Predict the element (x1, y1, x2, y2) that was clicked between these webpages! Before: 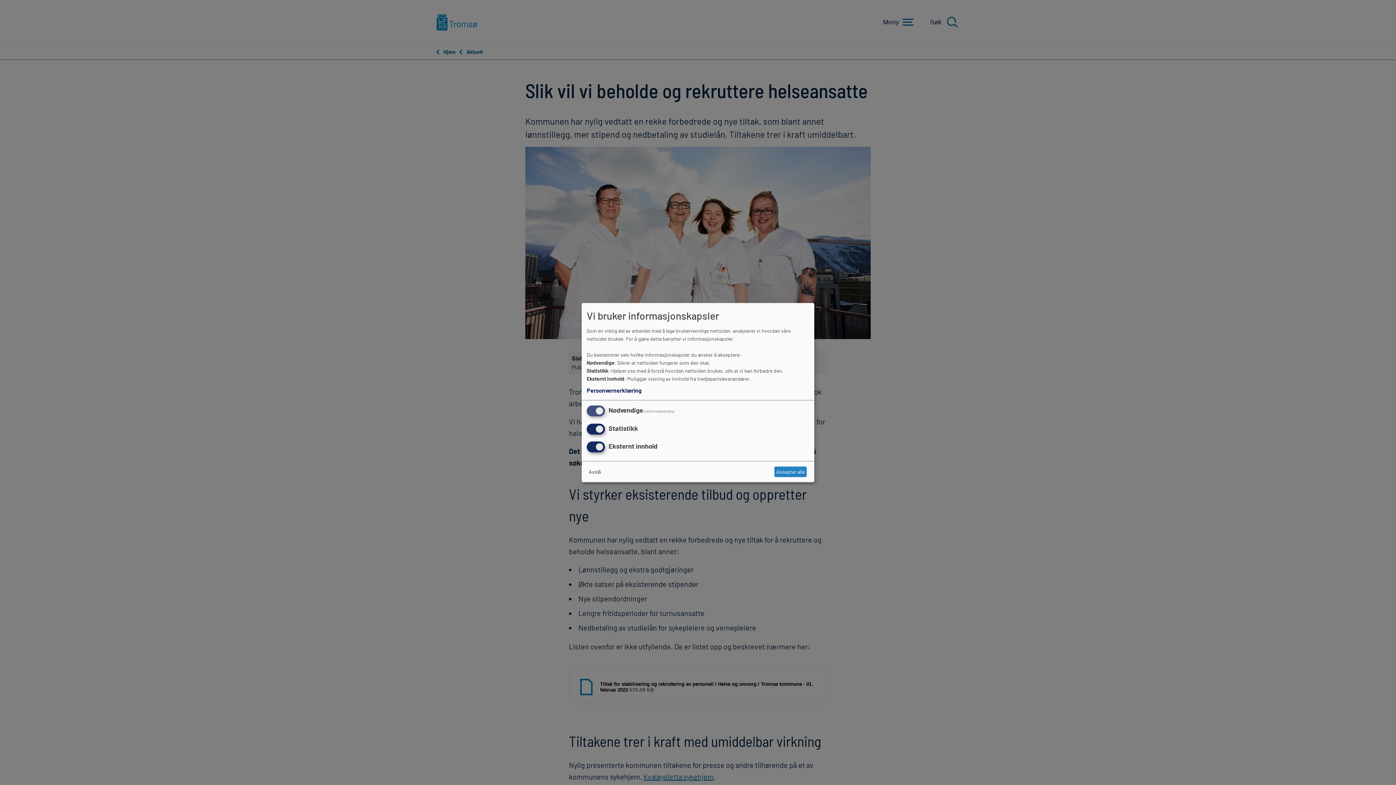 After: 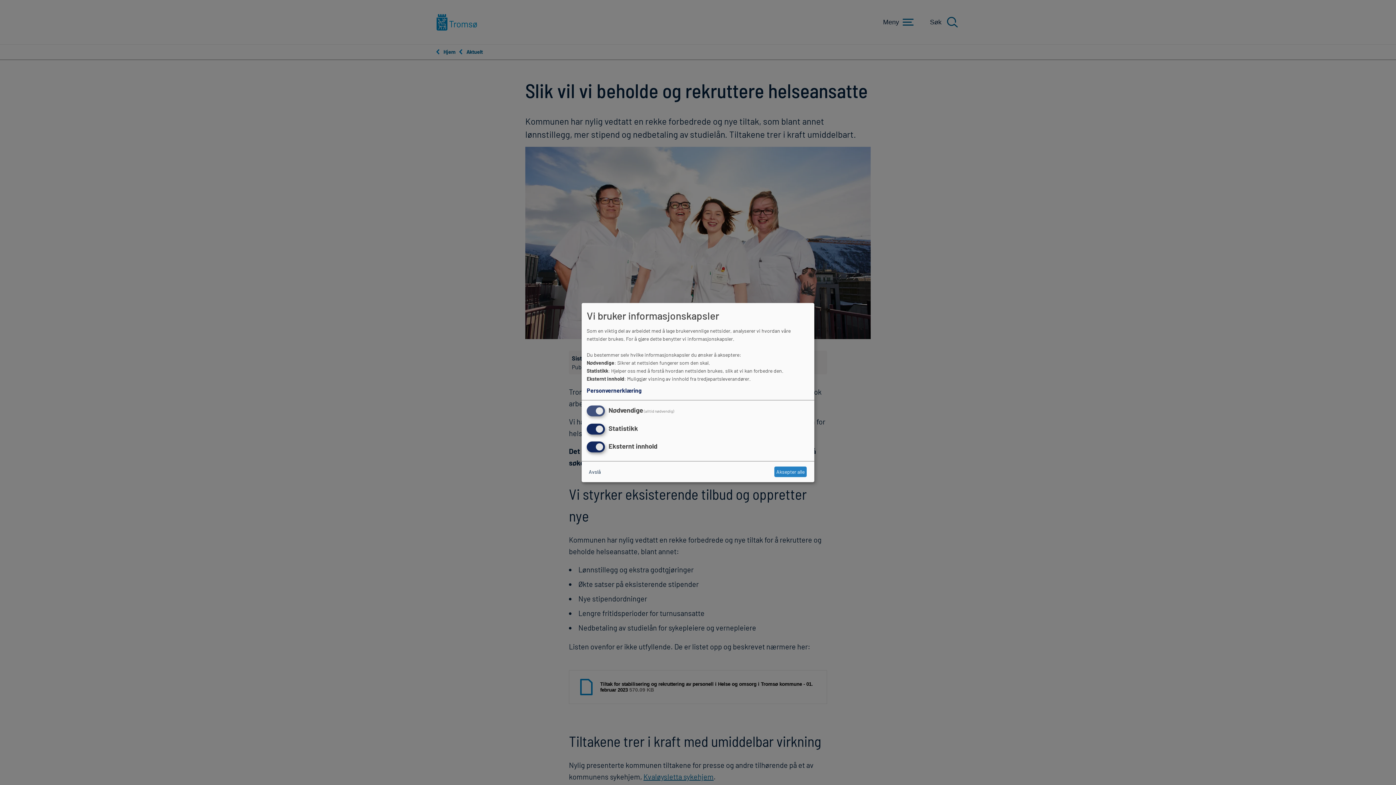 Action: label: Personvernerklæring bbox: (586, 386, 805, 395)